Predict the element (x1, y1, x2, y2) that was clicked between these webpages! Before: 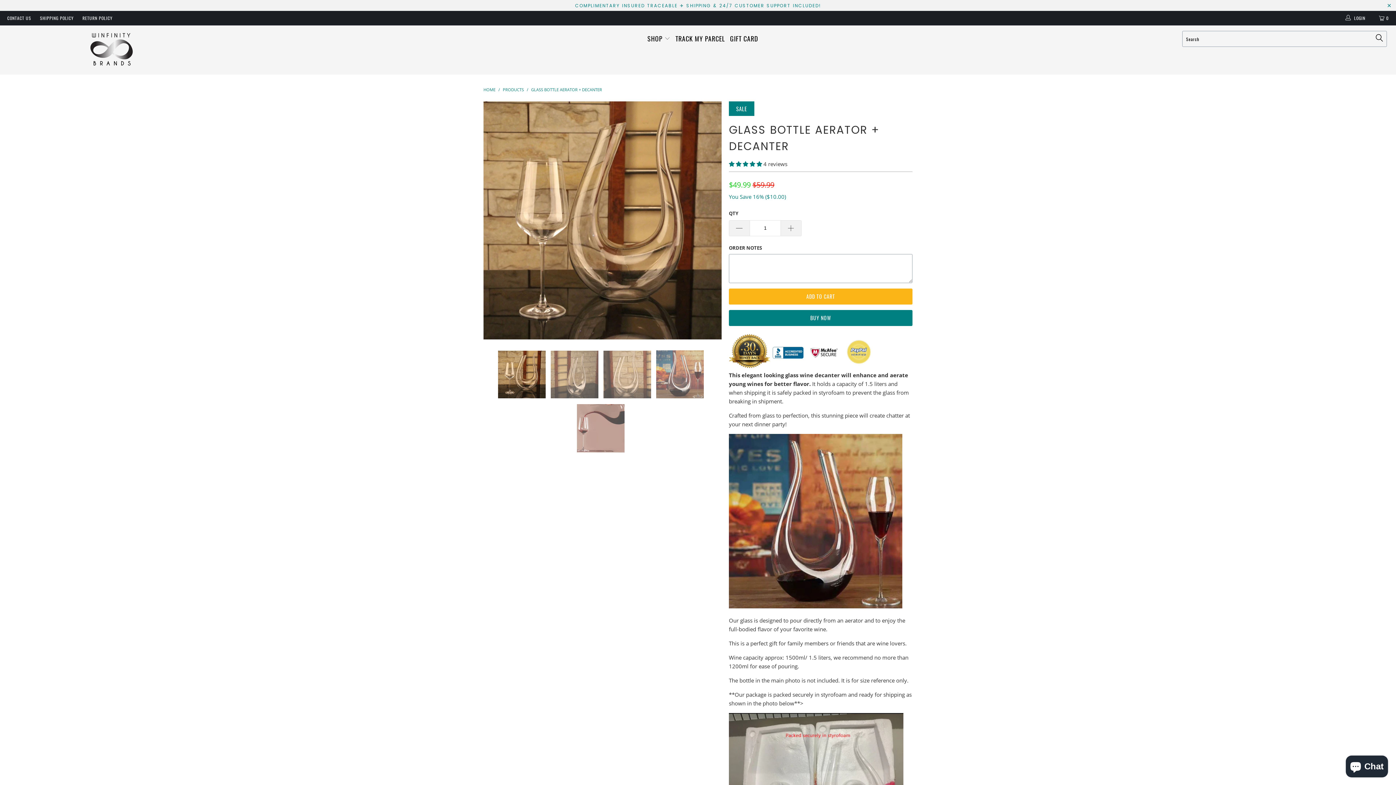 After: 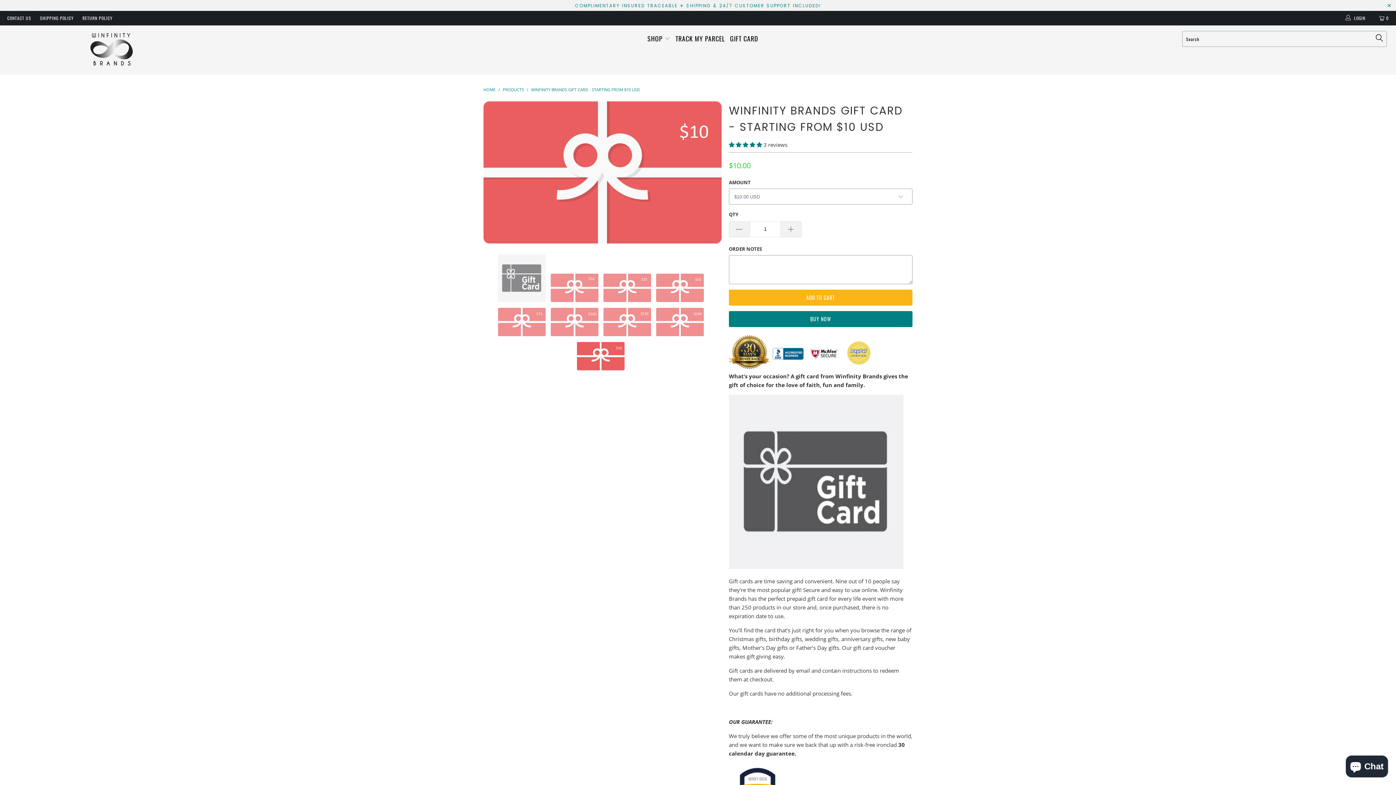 Action: label: GIFT CARD bbox: (730, 29, 758, 47)